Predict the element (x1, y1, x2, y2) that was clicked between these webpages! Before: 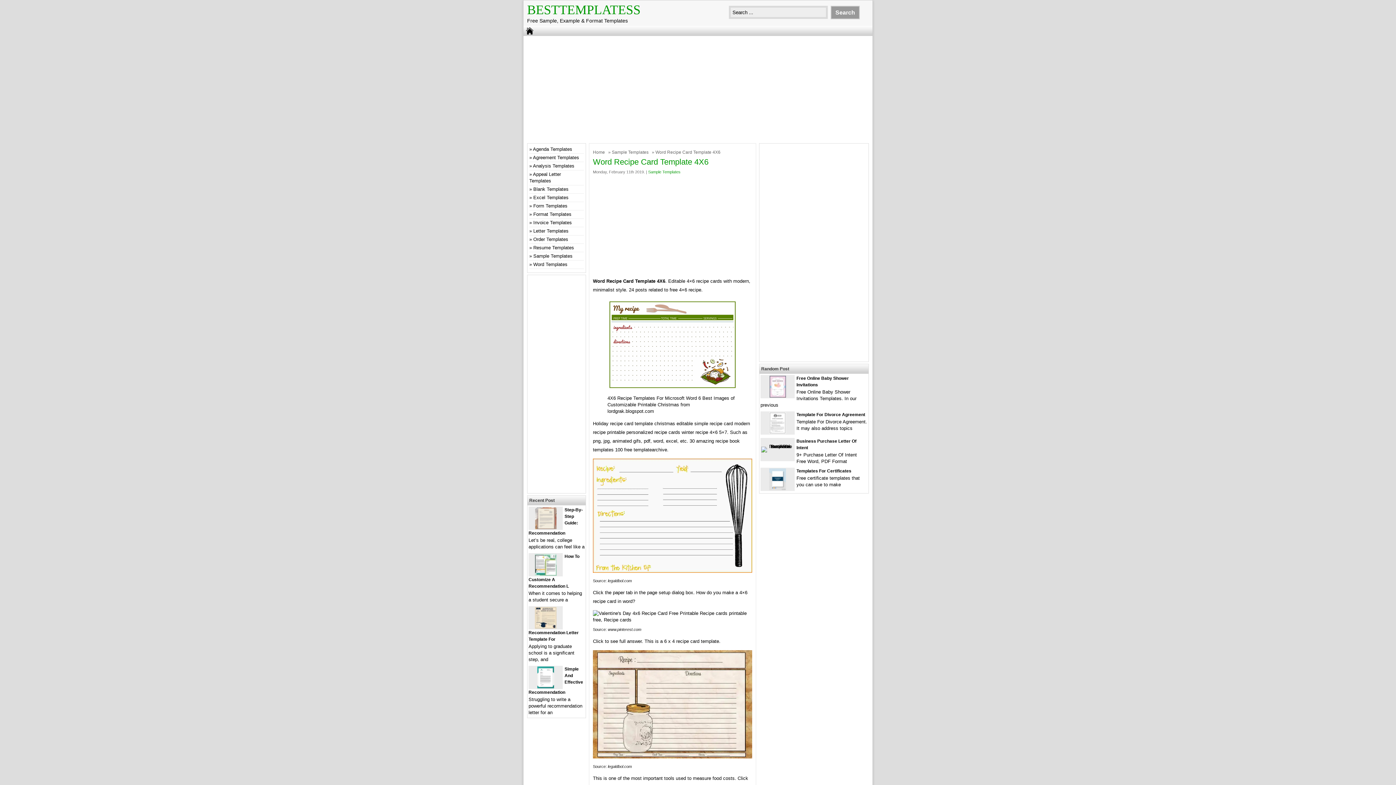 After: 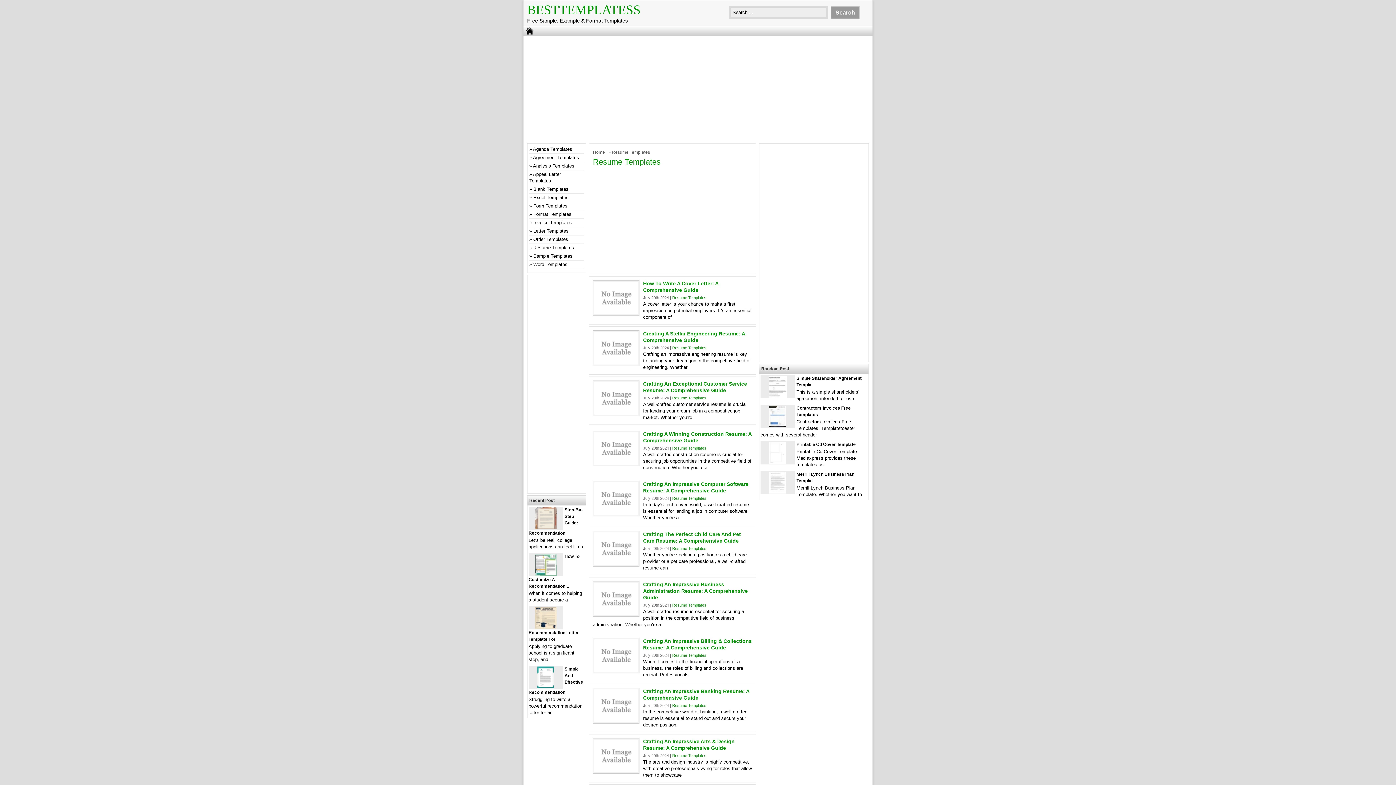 Action: bbox: (533, 245, 574, 250) label: Resume Templates